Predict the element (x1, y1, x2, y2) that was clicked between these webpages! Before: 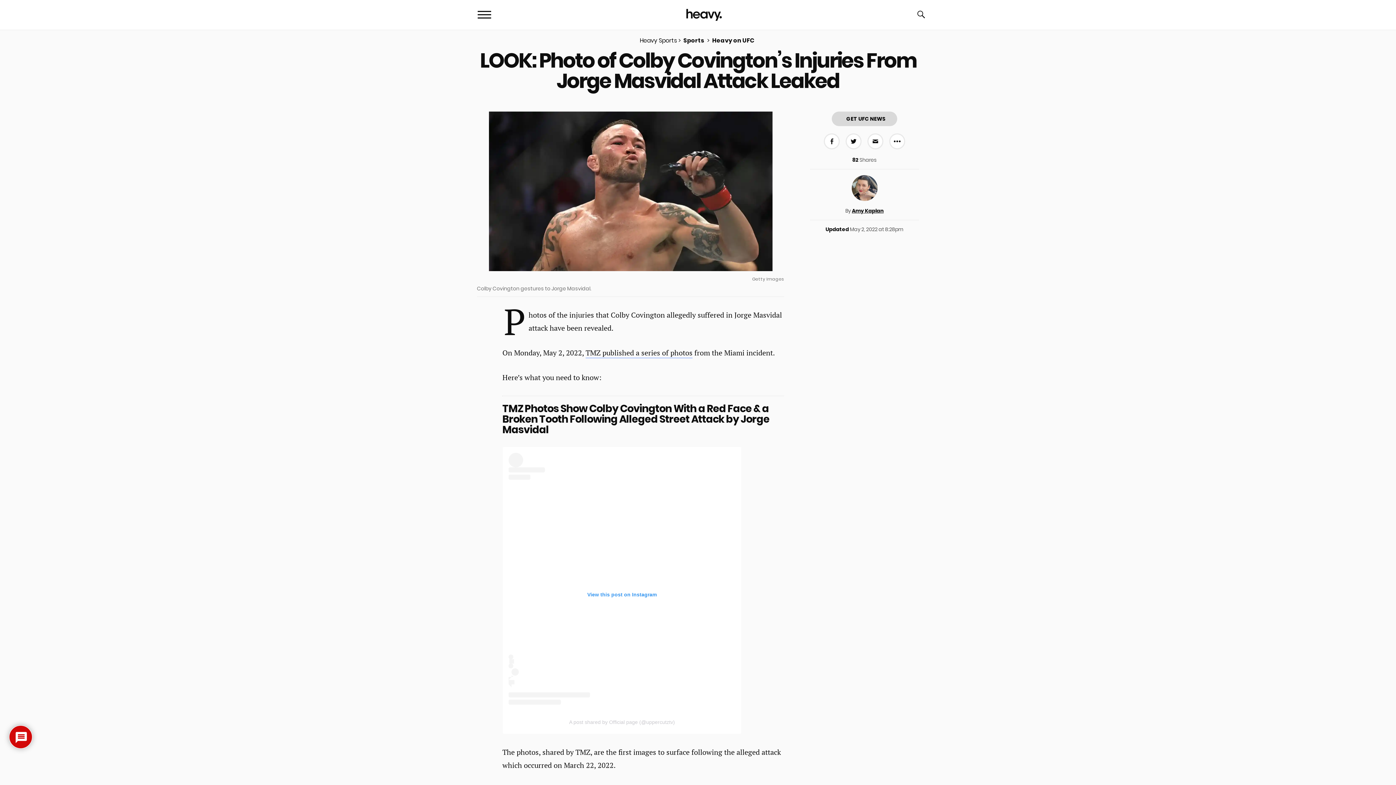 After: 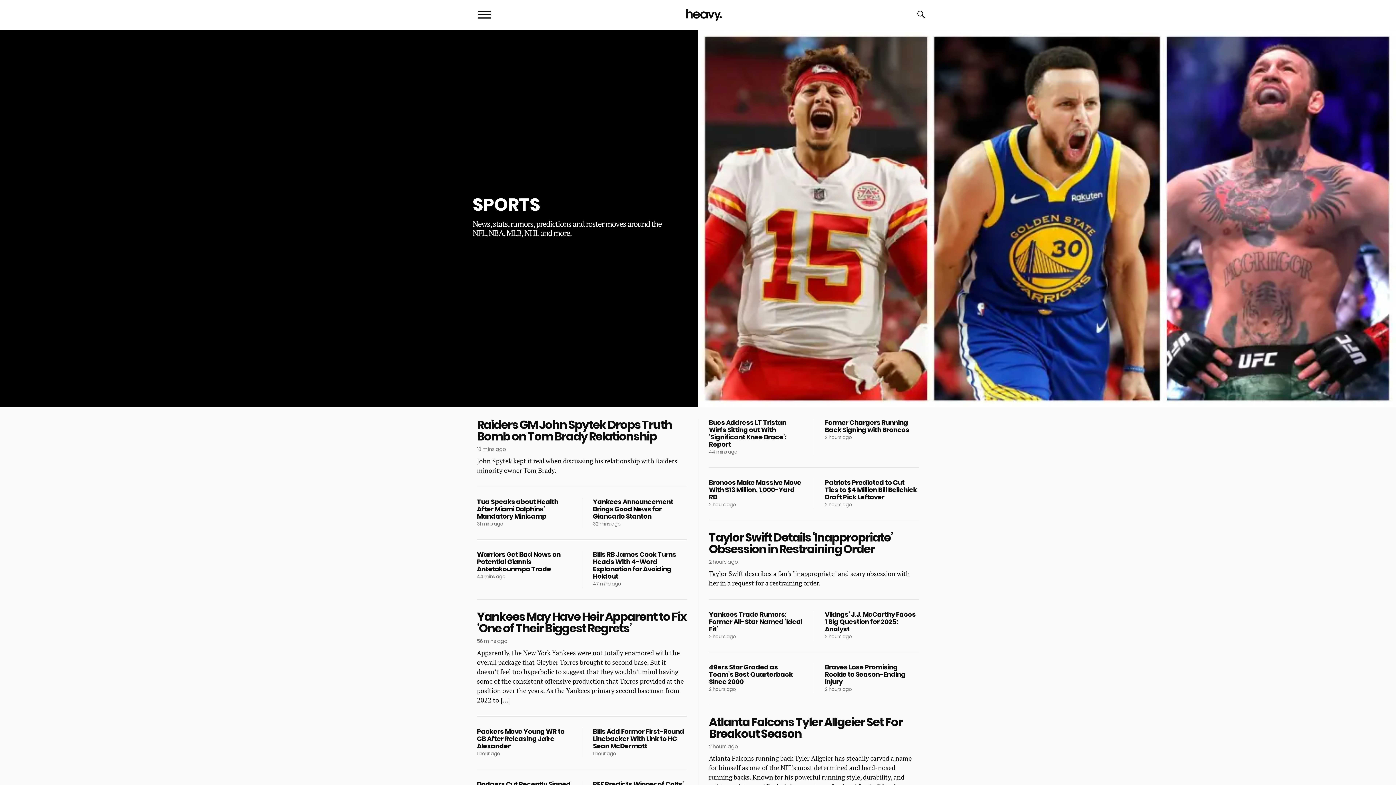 Action: label: Sports bbox: (677, 36, 705, 45)